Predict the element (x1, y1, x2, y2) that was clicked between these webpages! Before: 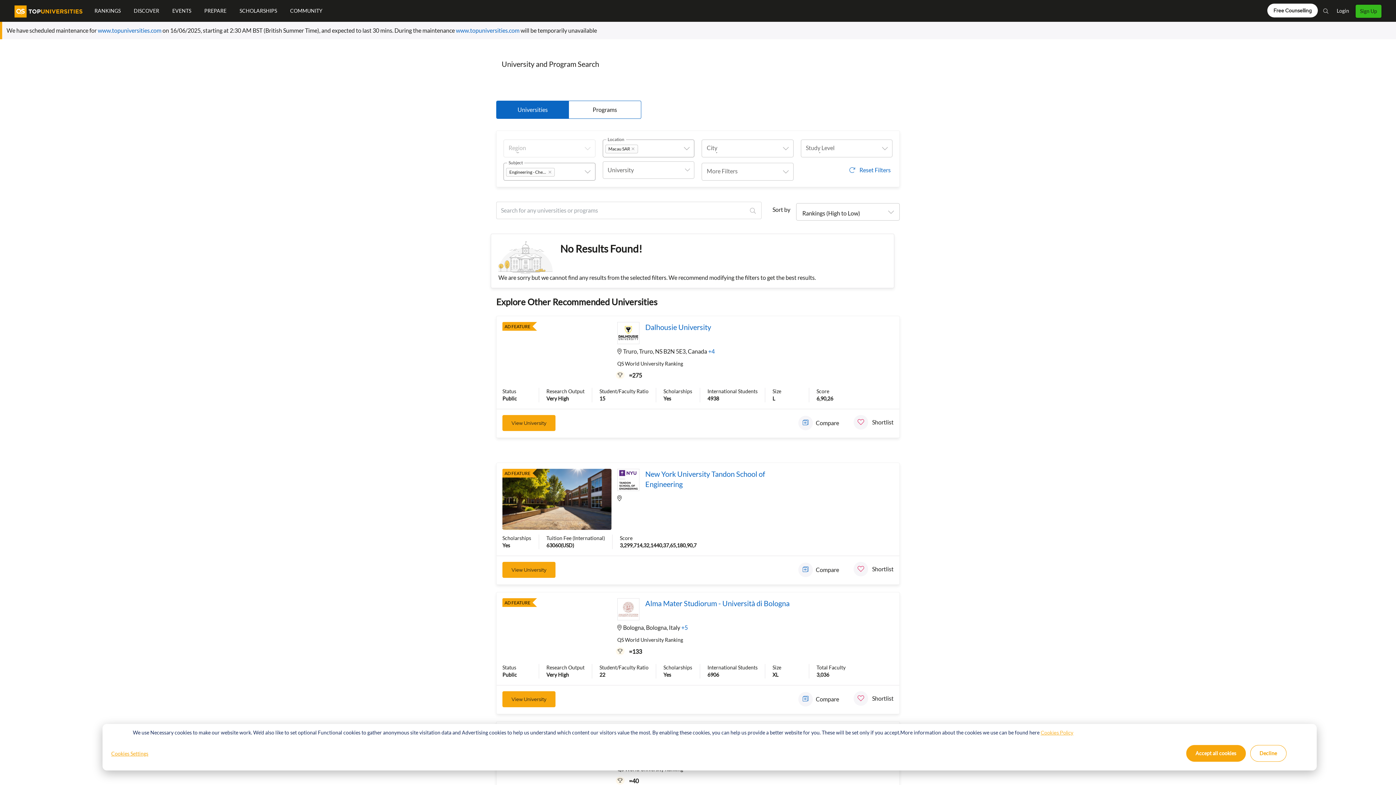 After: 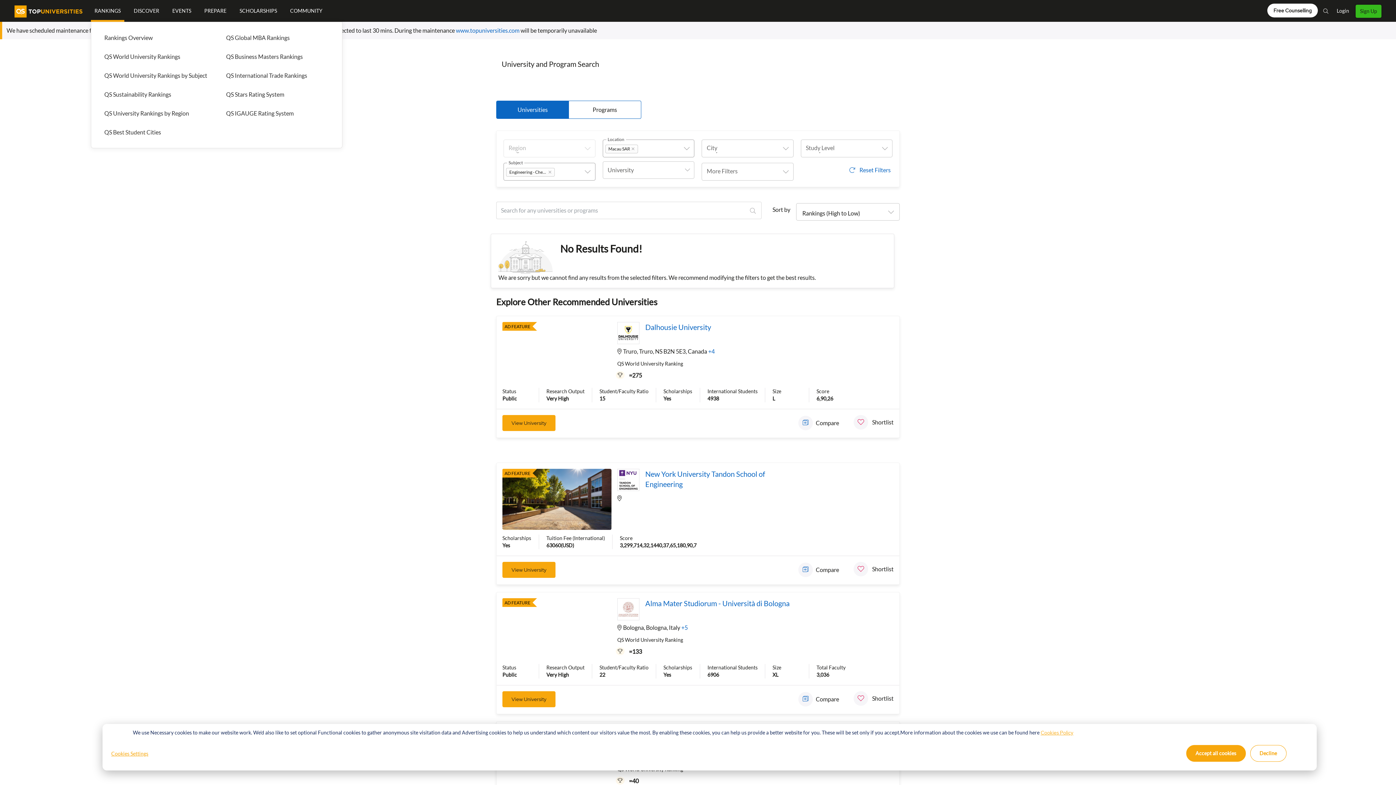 Action: label: RANKINGS bbox: (90, 0, 124, 21)